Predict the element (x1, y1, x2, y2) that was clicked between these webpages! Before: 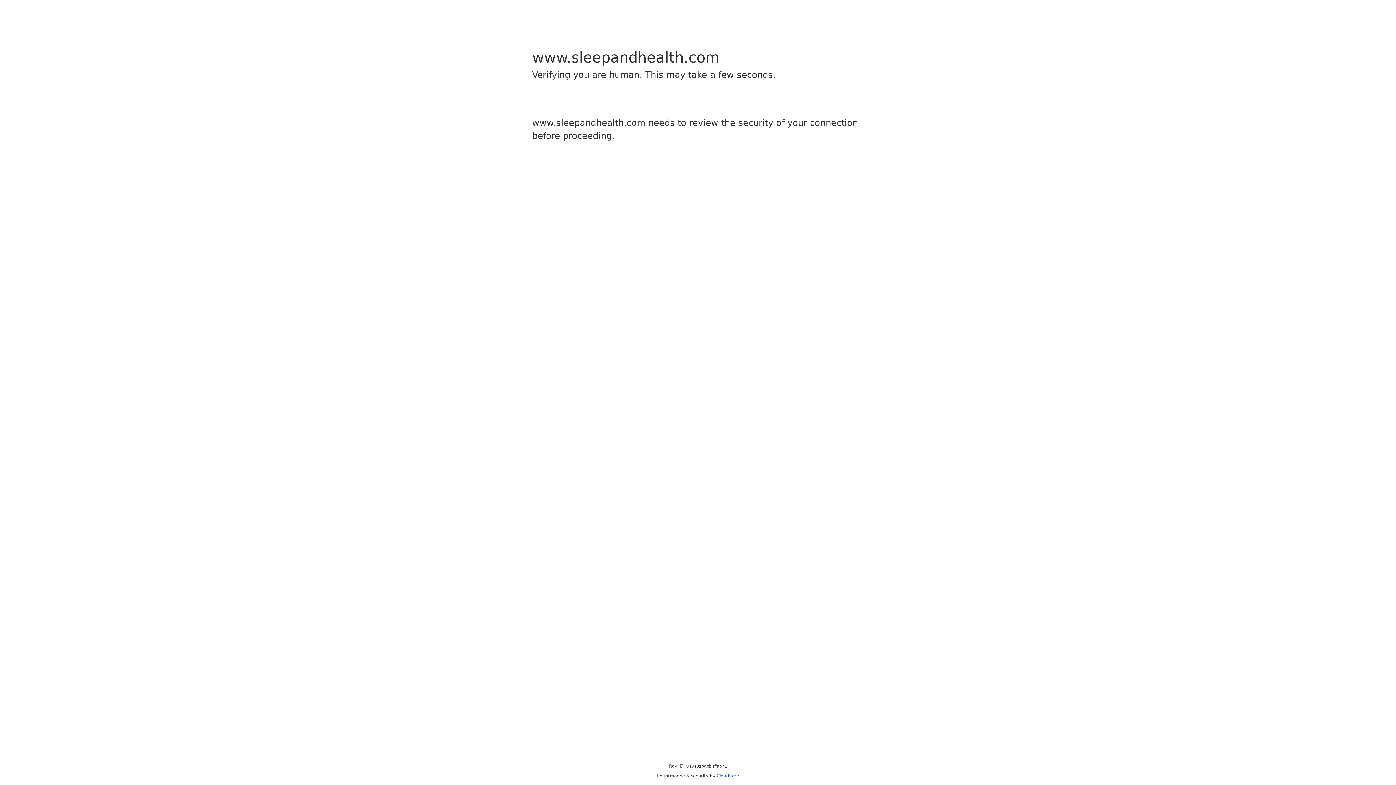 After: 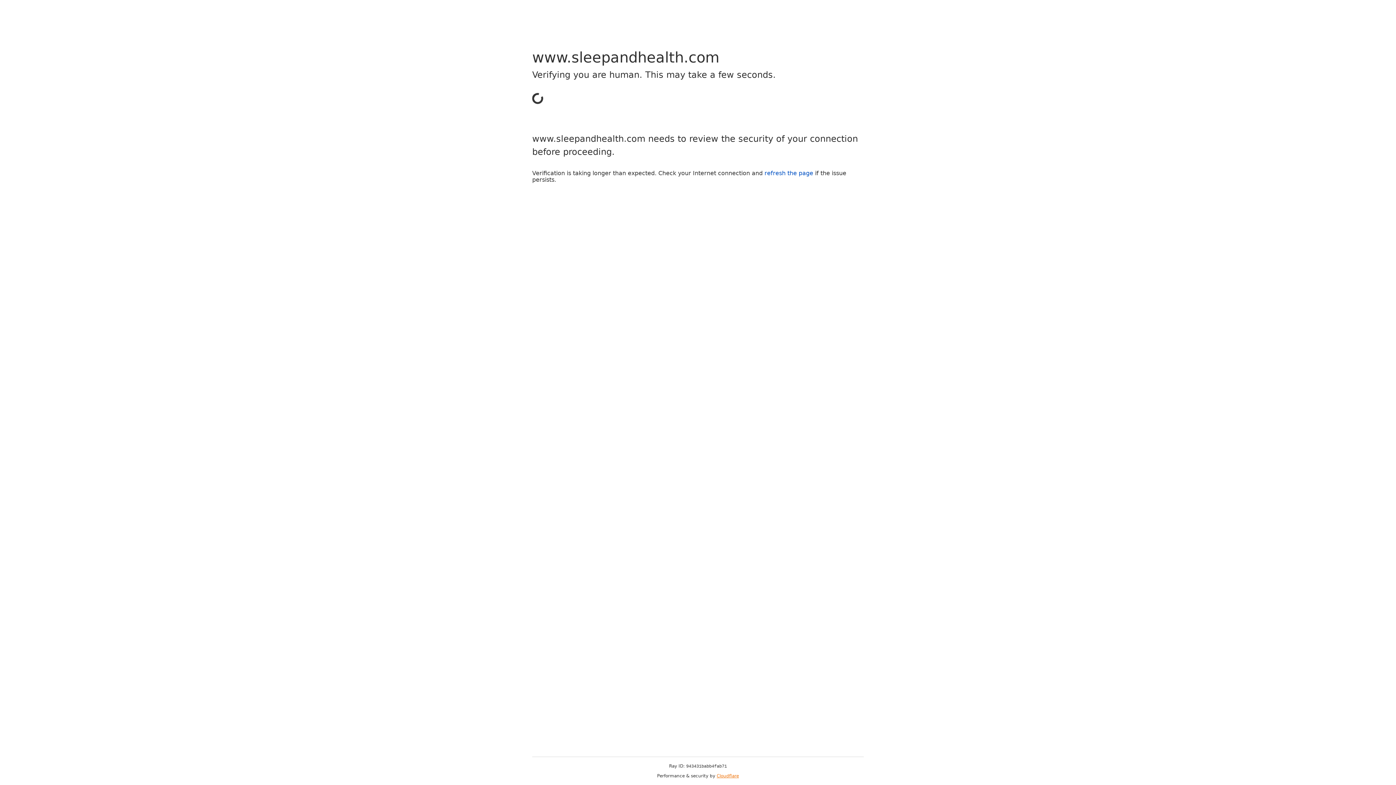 Action: bbox: (716, 773, 739, 778) label: Cloudflare